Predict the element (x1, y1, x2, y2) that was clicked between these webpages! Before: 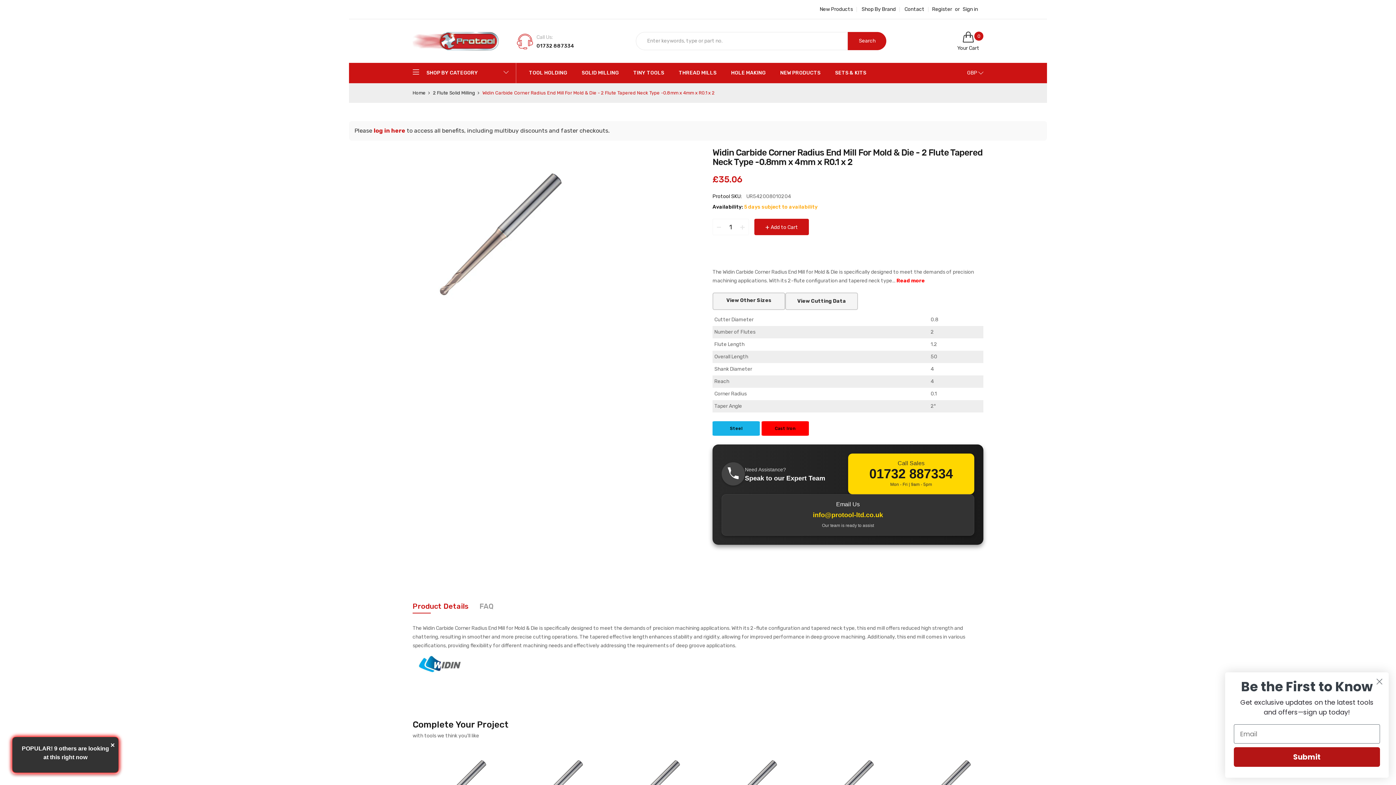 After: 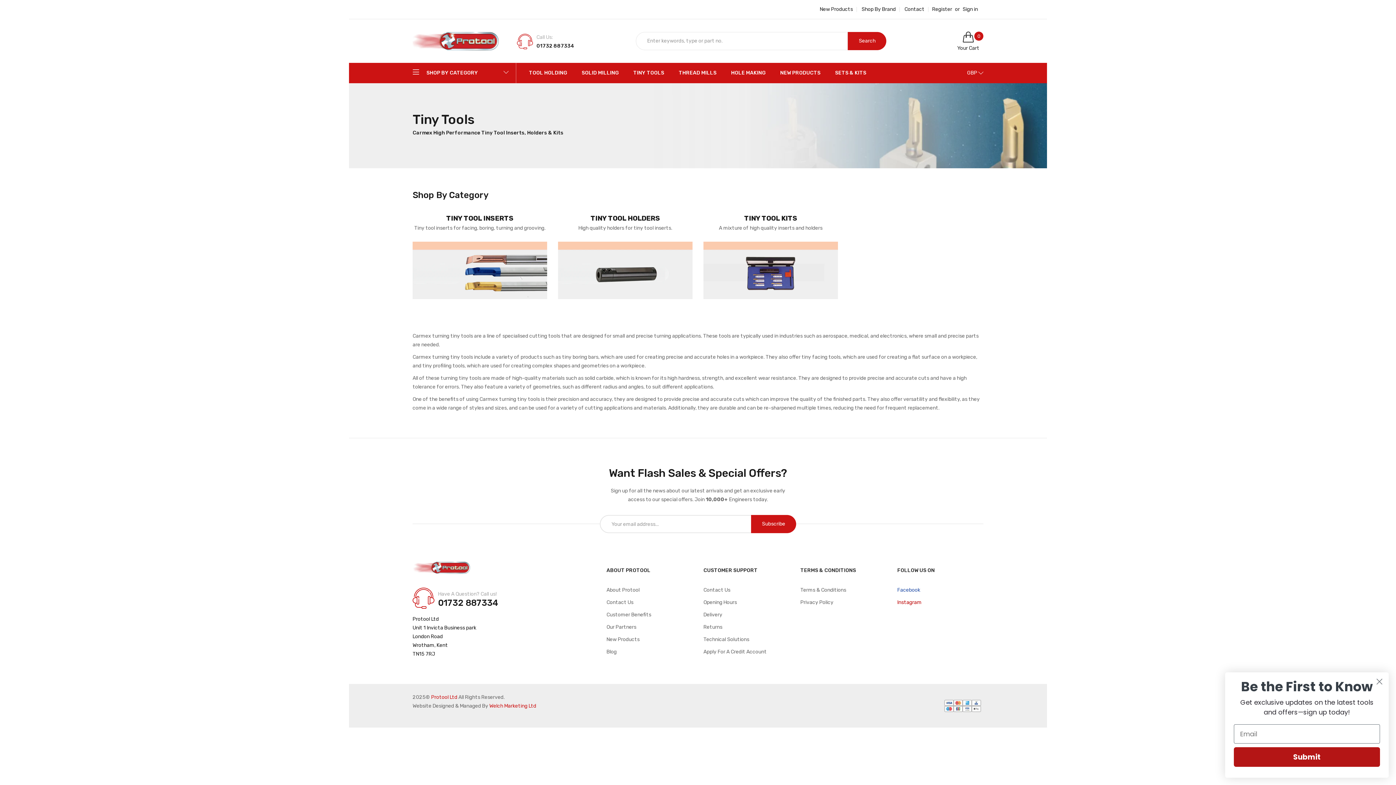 Action: label: TINY TOOLS bbox: (626, 62, 671, 82)